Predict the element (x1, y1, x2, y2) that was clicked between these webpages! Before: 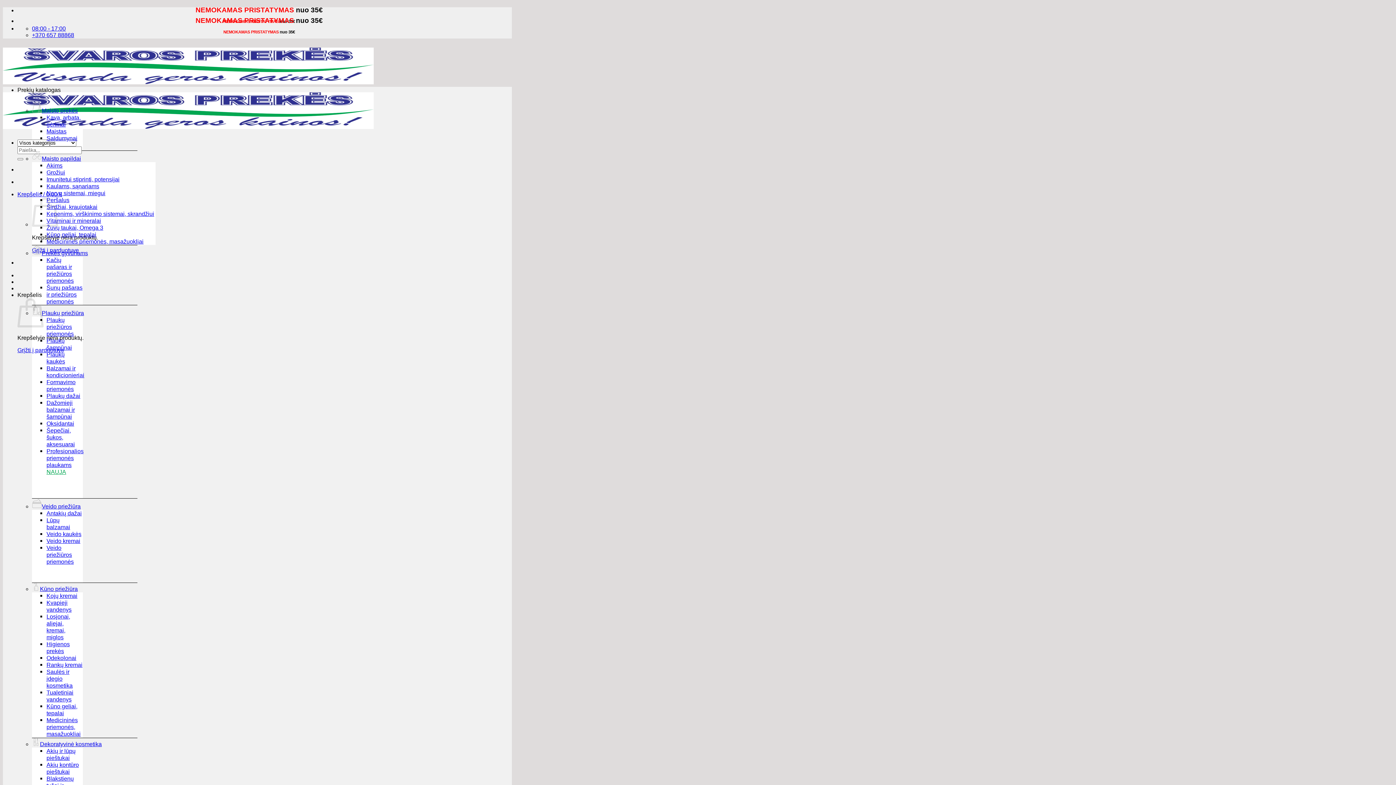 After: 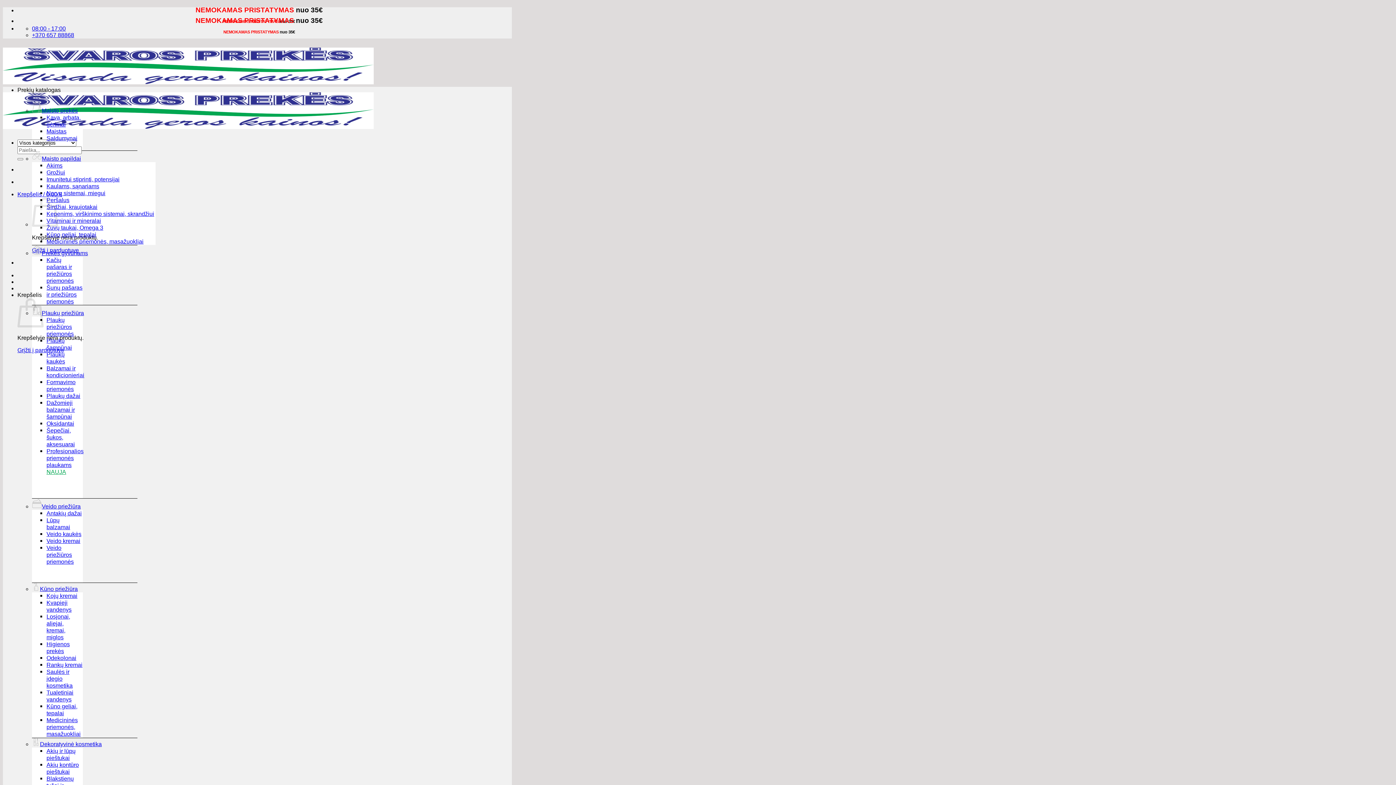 Action: label: Saulės ir įdegio kosmetika bbox: (46, 668, 72, 689)